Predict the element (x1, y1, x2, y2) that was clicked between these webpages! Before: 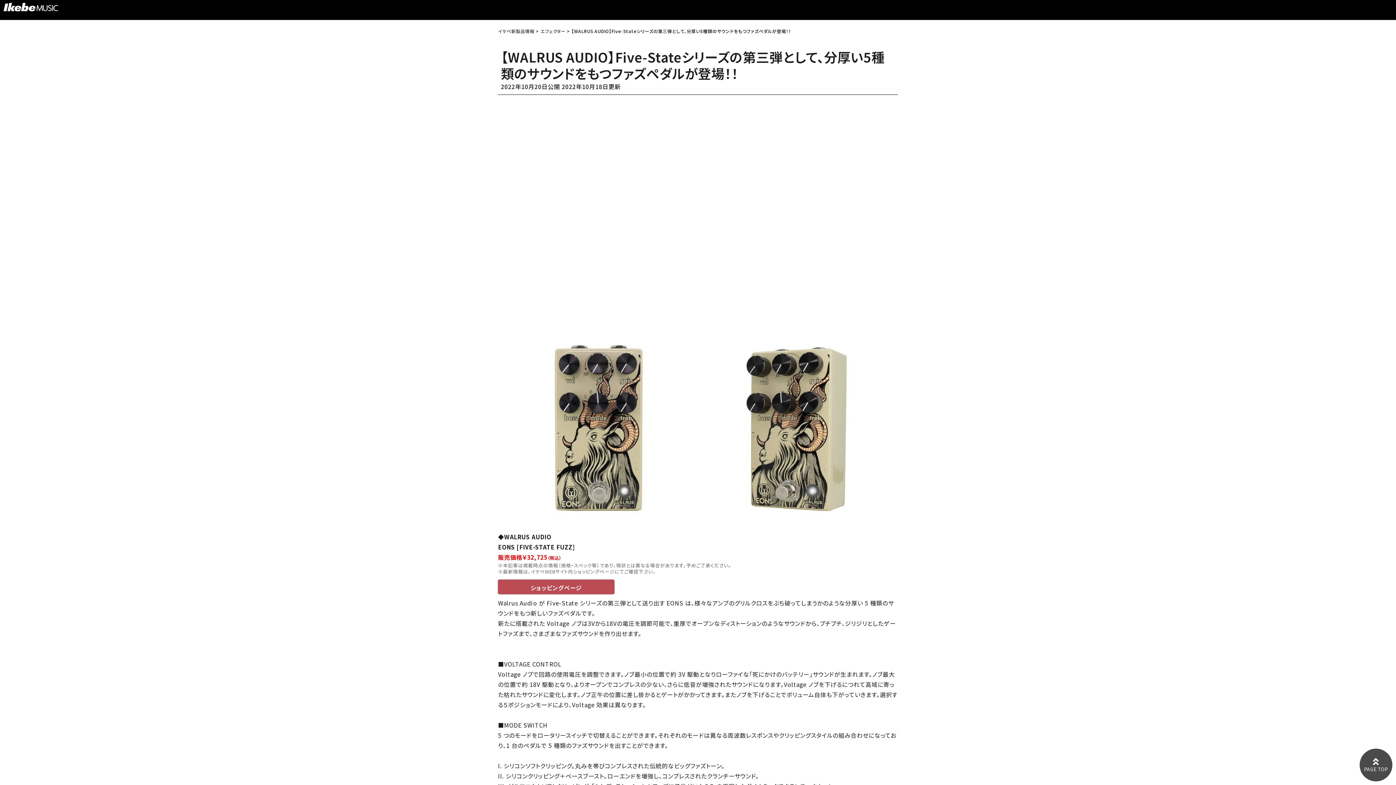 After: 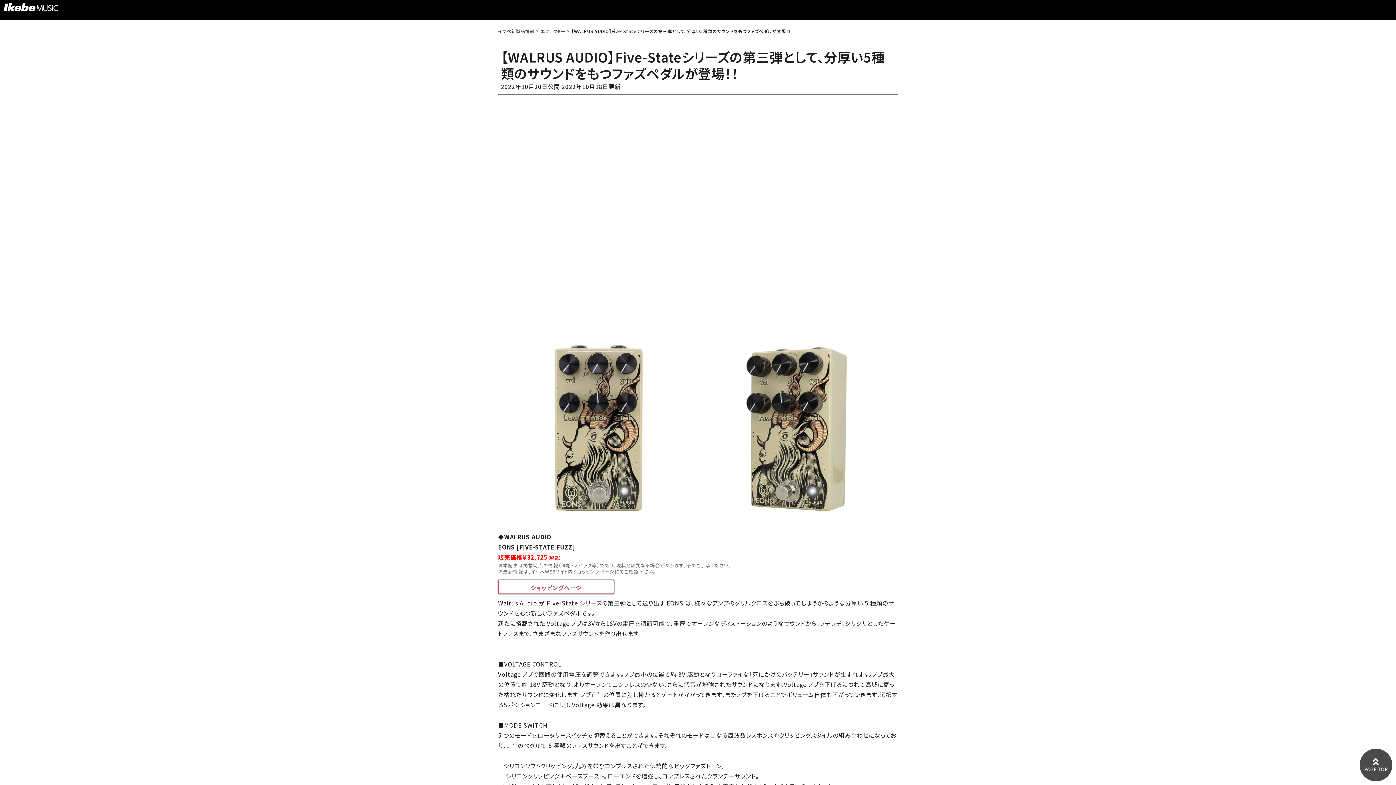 Action: bbox: (498, 579, 614, 594) label: ショッピングページ